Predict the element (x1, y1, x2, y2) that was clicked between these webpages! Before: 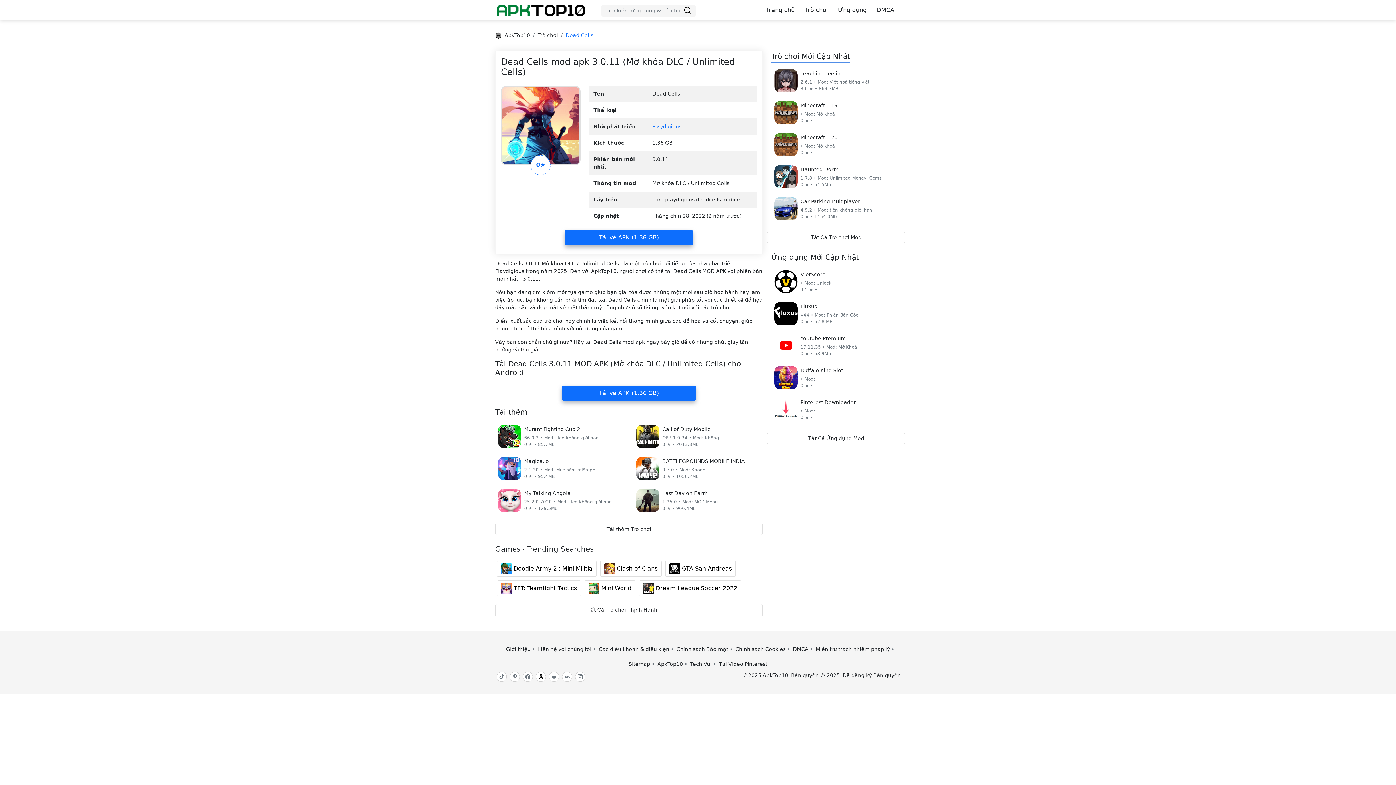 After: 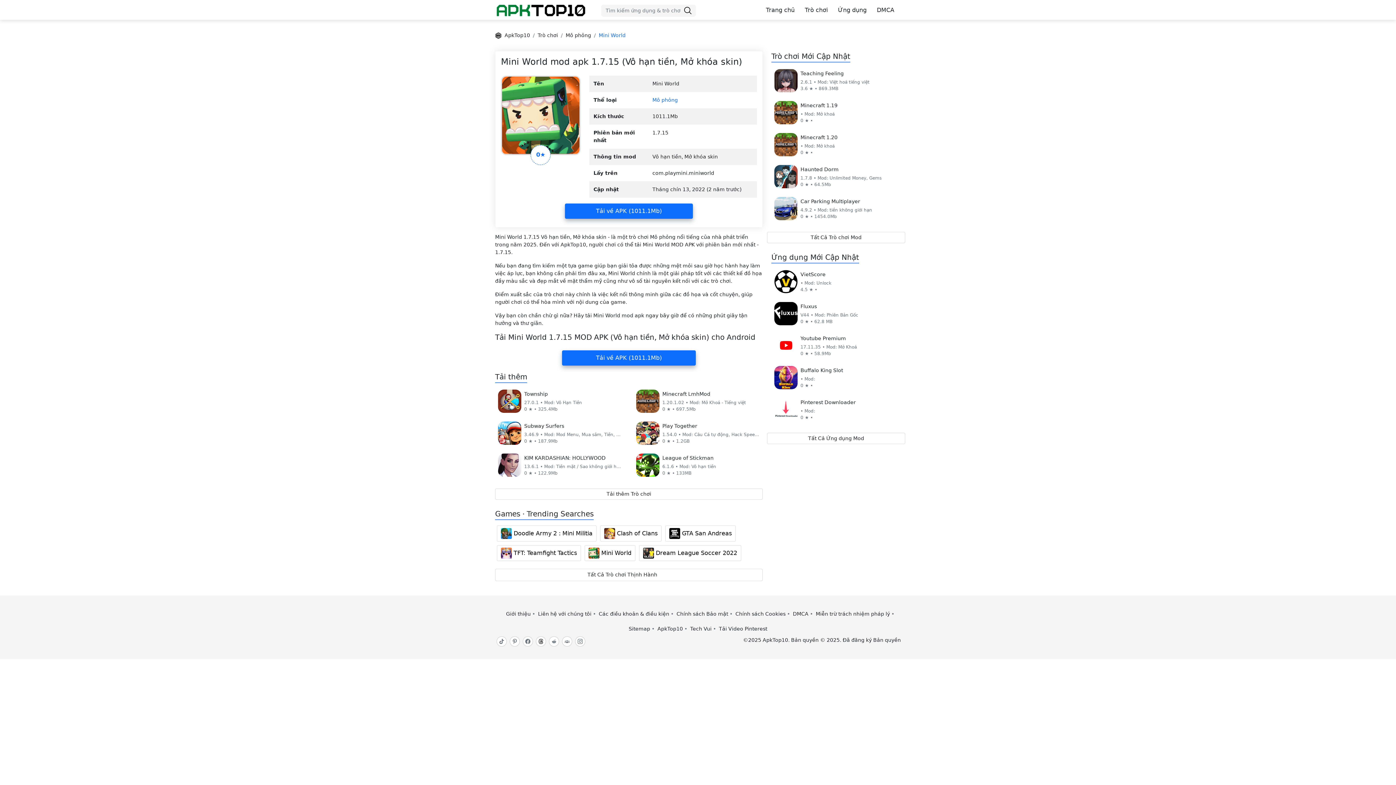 Action: label: Mini World bbox: (584, 580, 635, 596)